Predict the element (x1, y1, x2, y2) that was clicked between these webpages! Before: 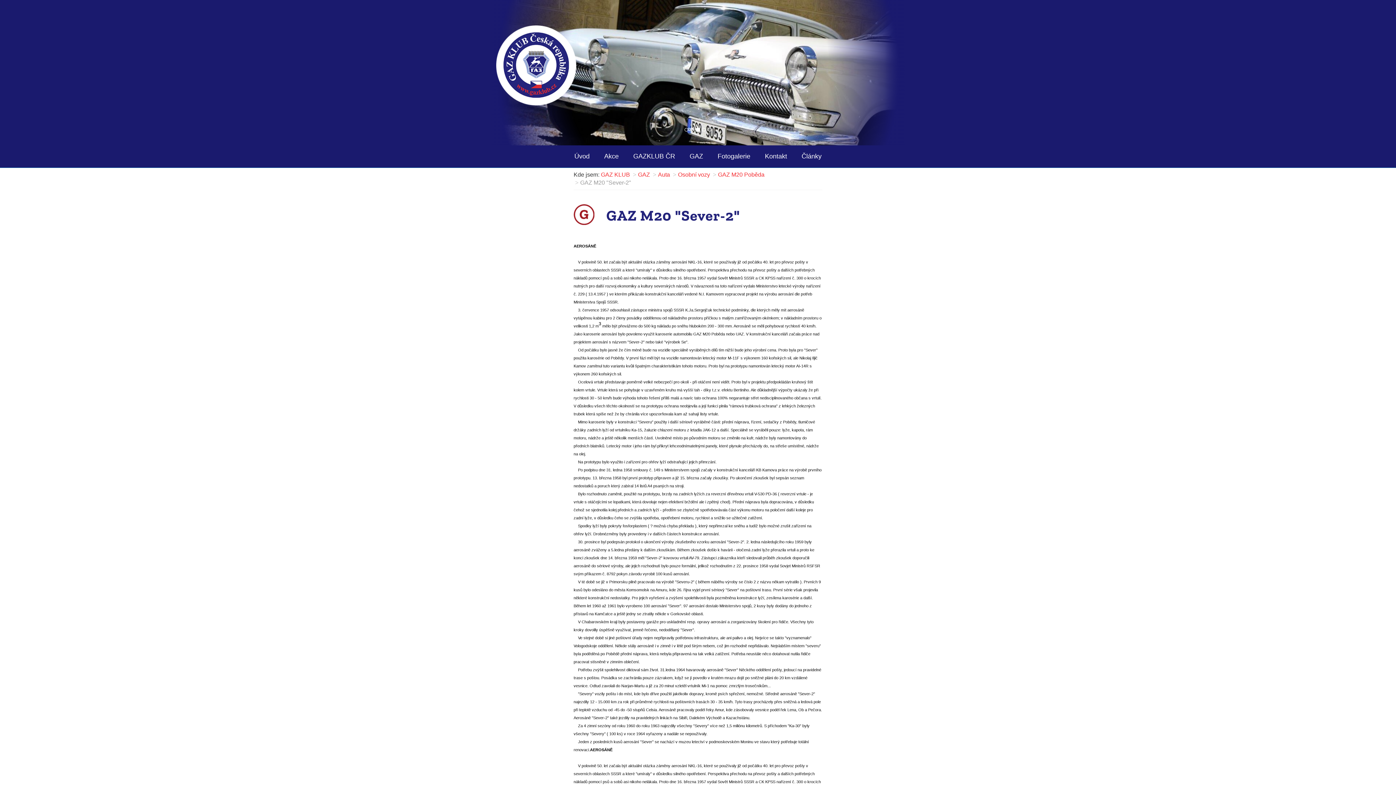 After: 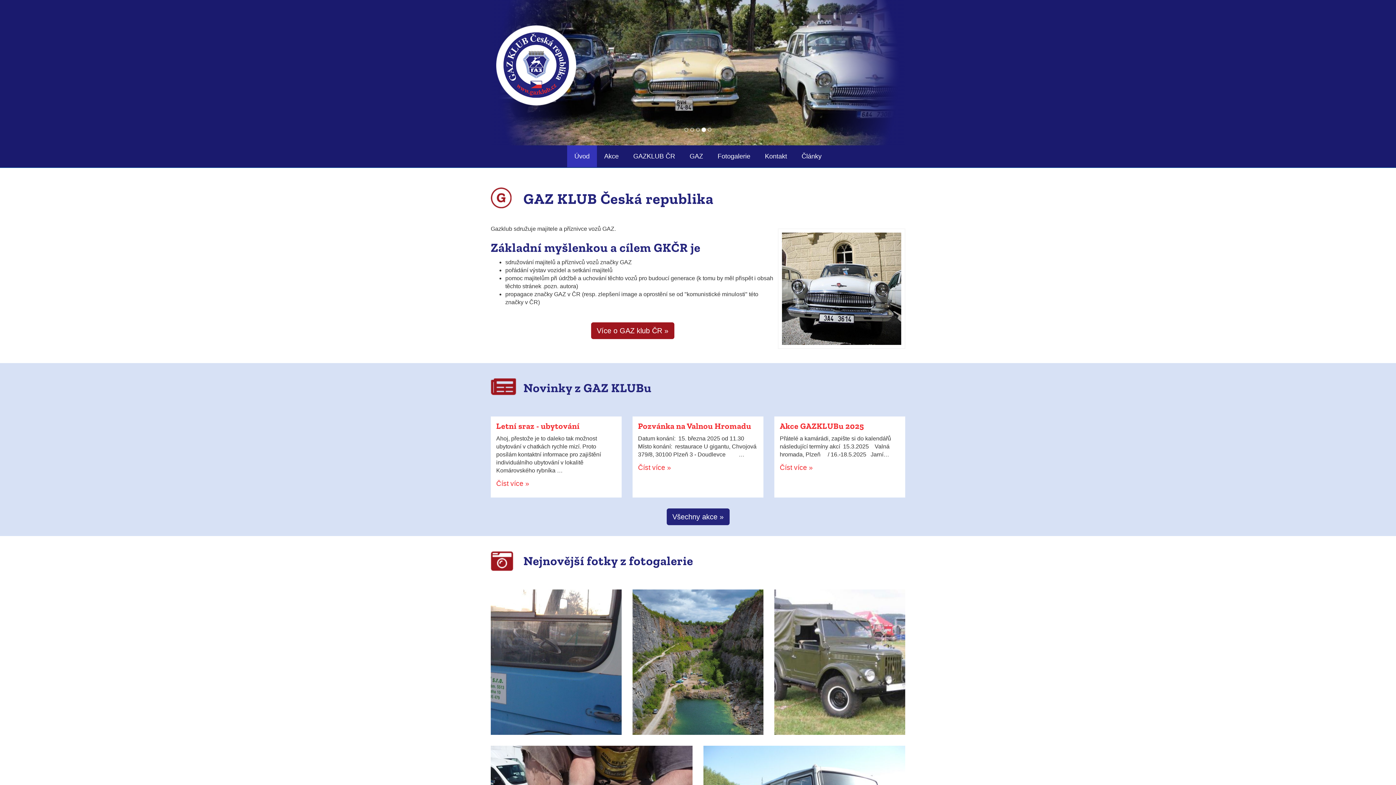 Action: bbox: (496, 61, 576, 68)